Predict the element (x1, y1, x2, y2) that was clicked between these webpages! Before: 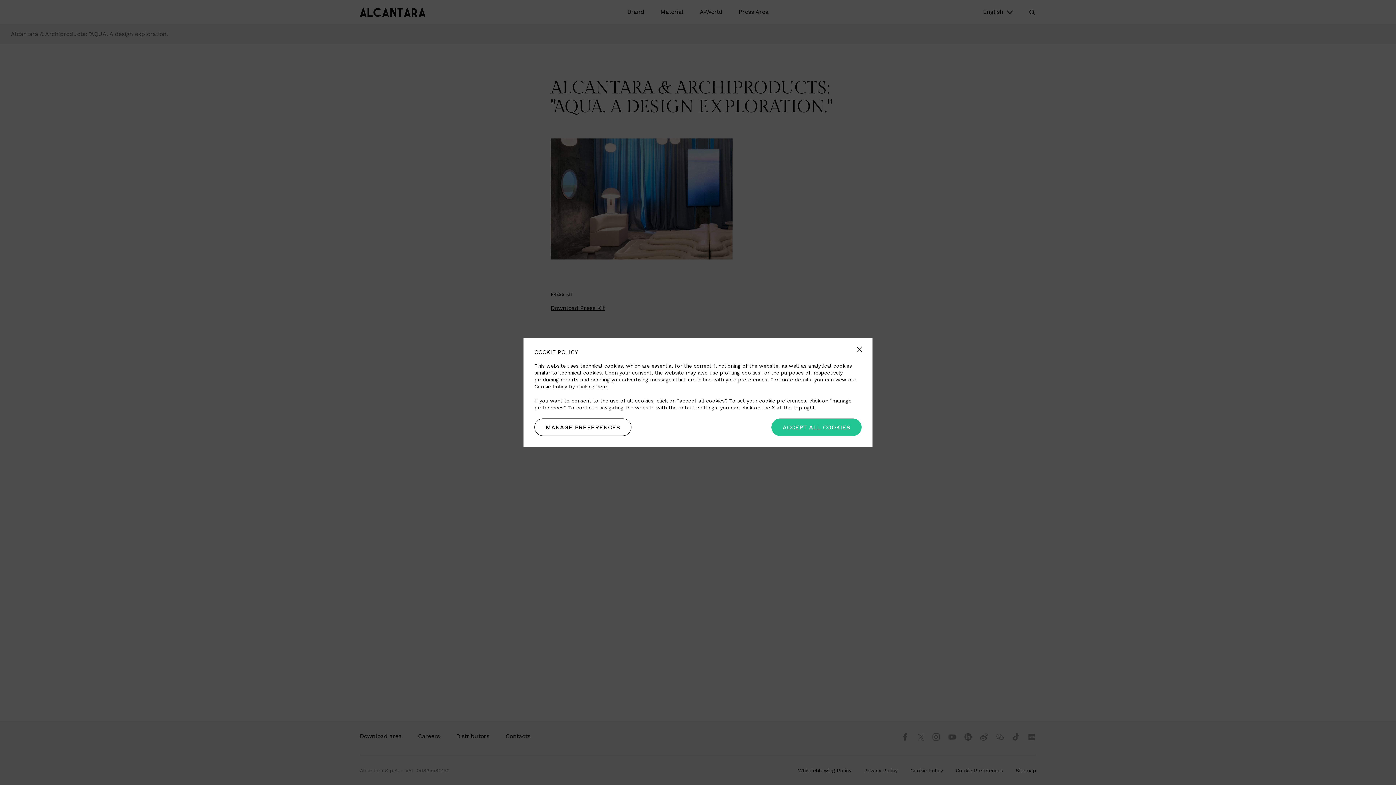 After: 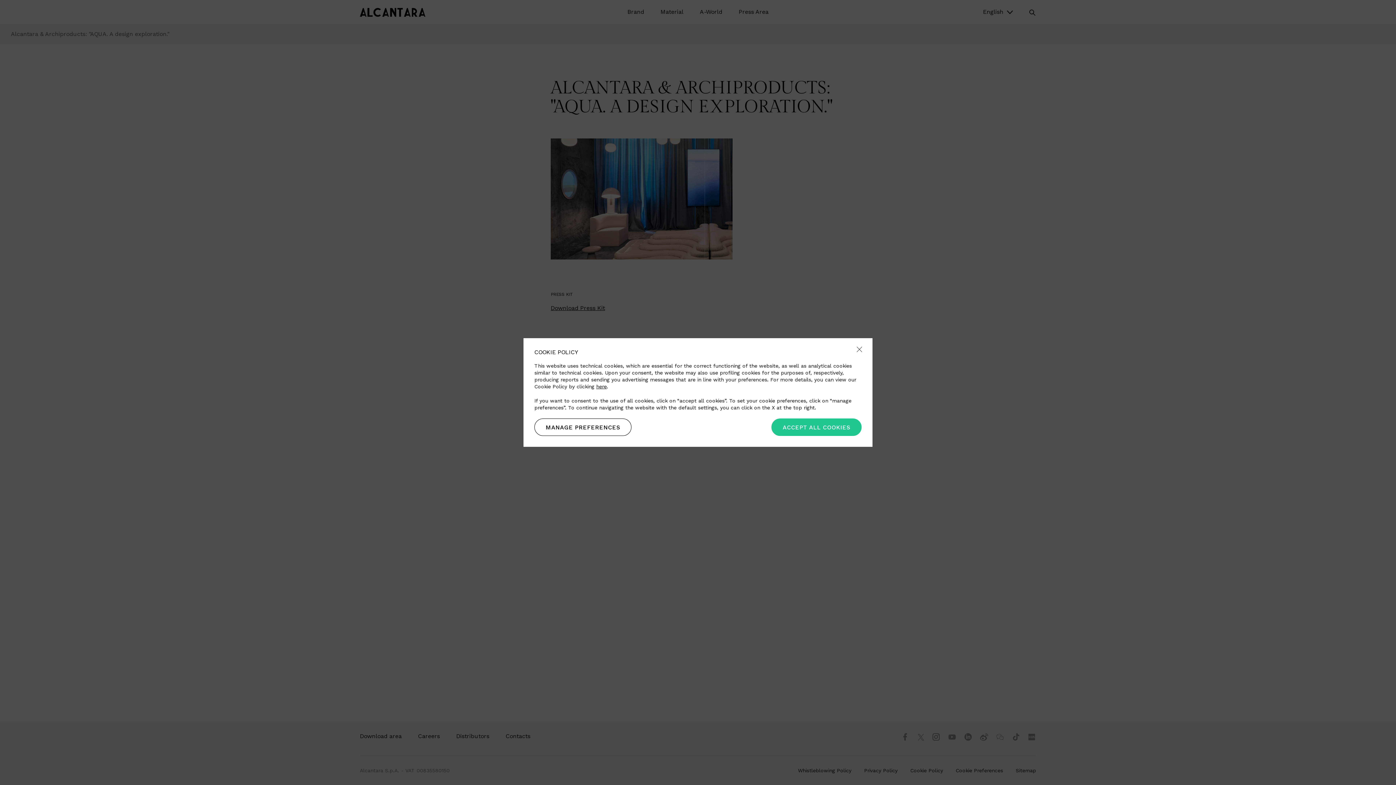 Action: label: here bbox: (596, 383, 606, 389)